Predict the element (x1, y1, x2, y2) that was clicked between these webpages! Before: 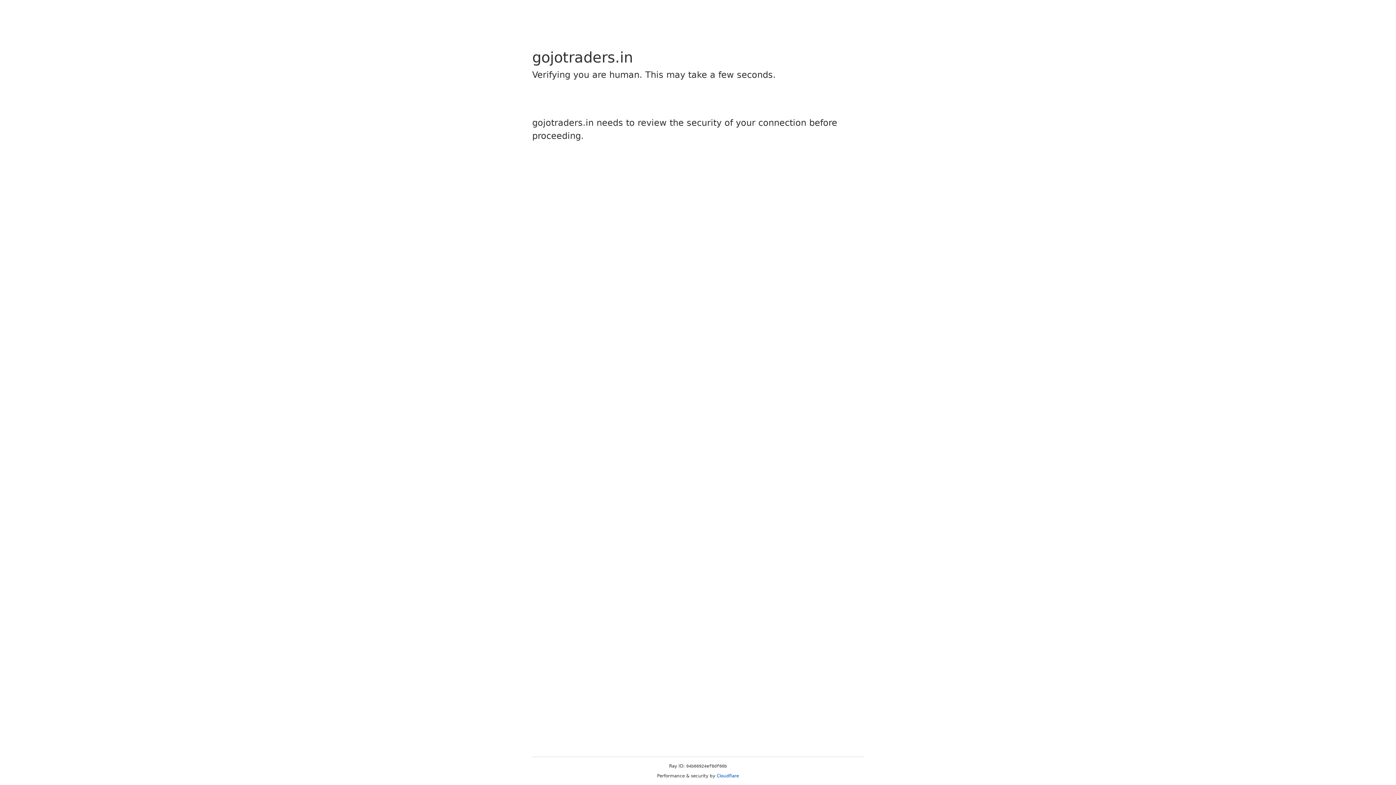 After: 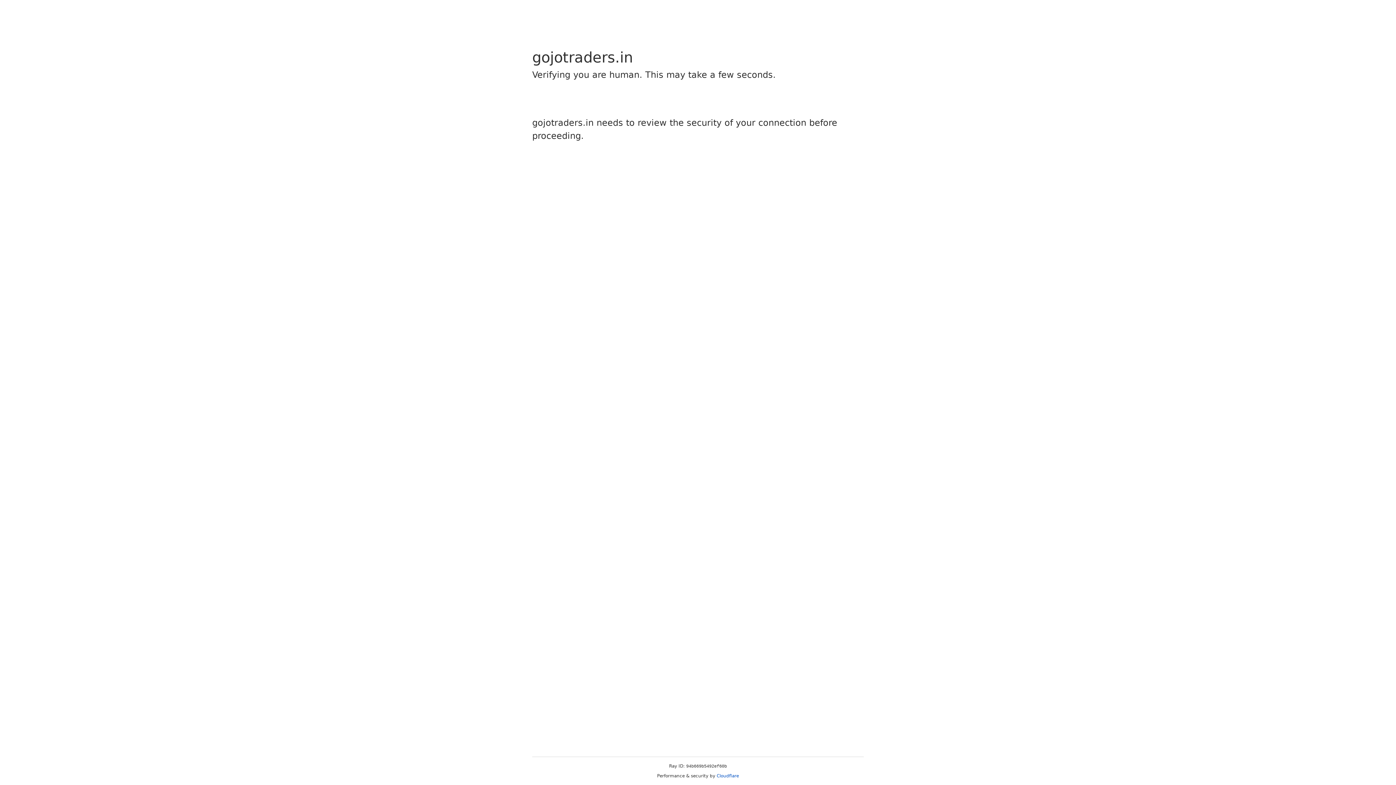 Action: bbox: (716, 773, 739, 778) label: Cloudflare